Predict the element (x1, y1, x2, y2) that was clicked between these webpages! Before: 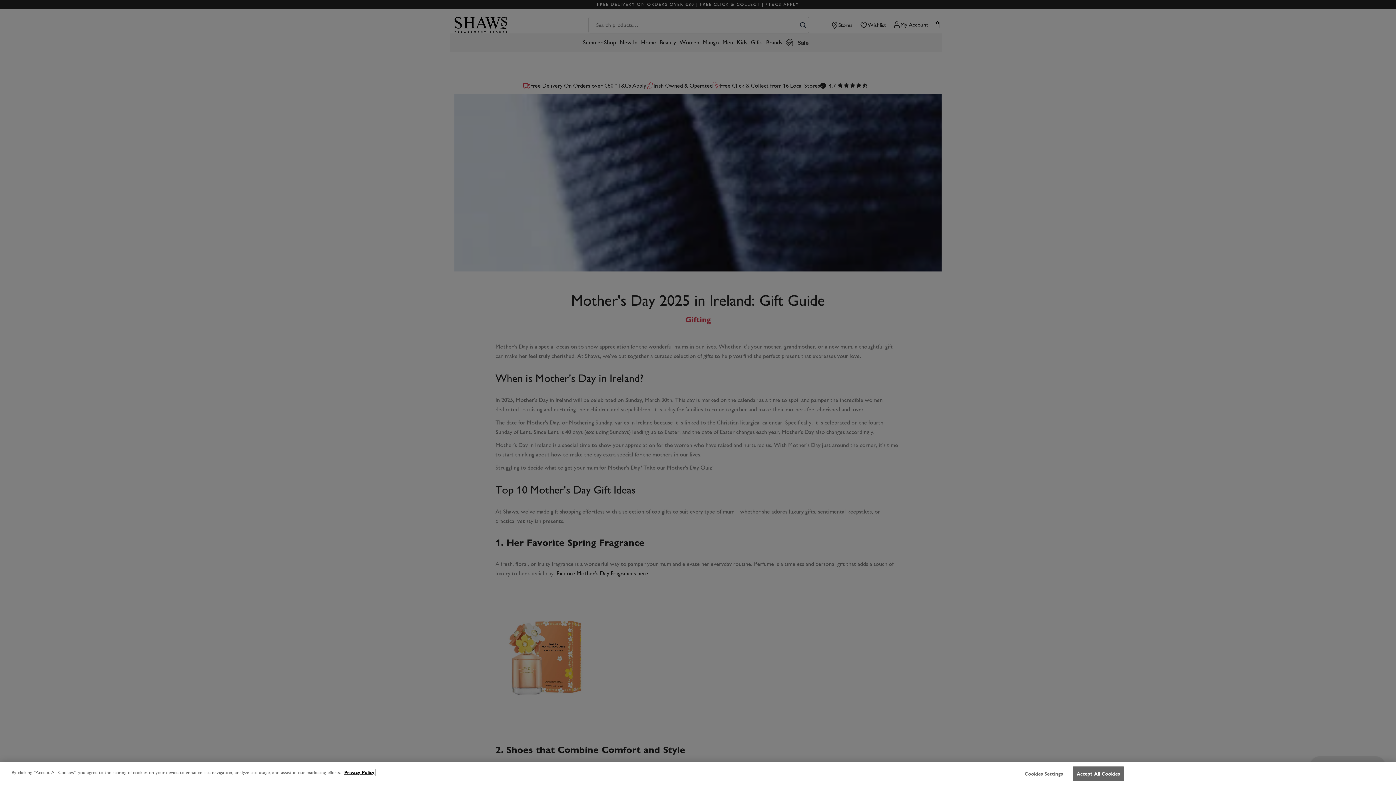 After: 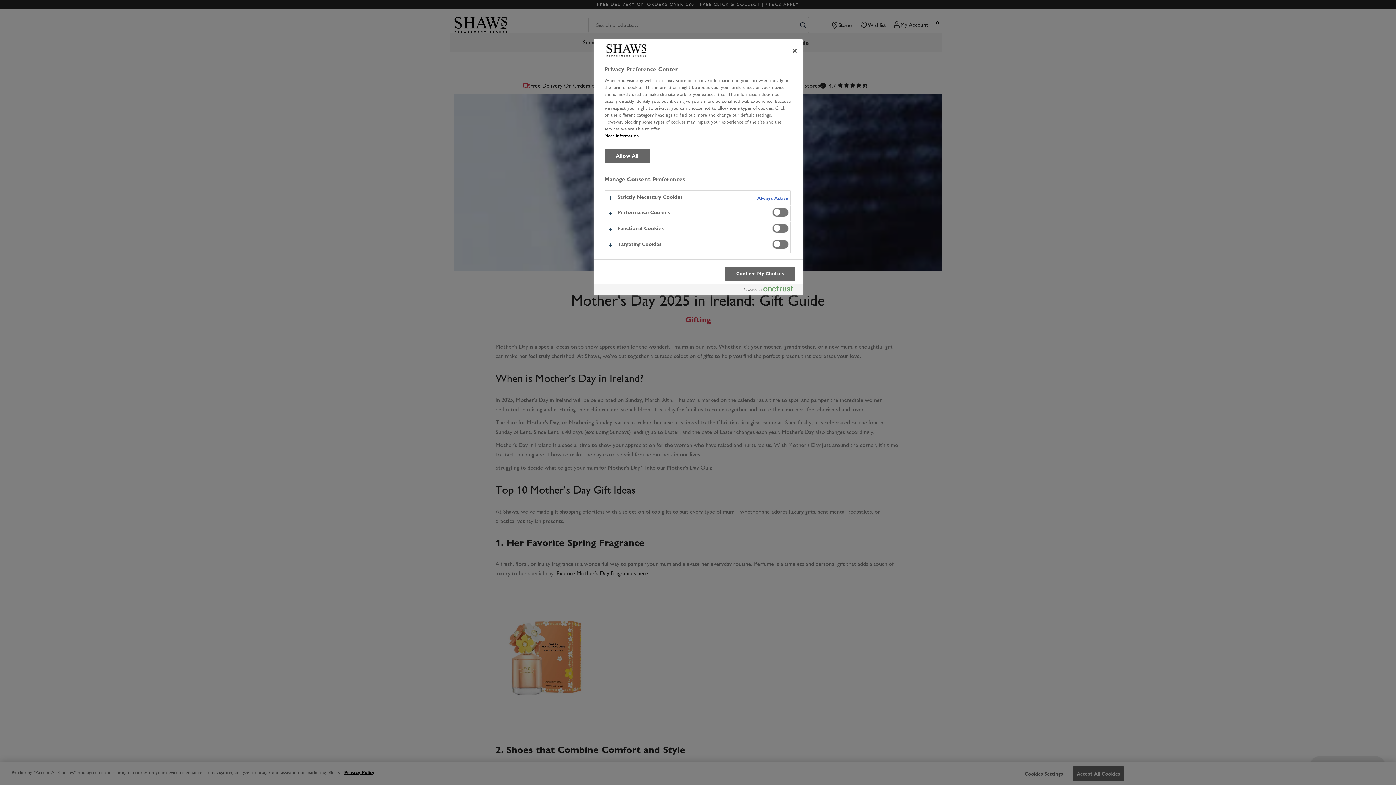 Action: bbox: (1021, 767, 1066, 781) label: Cookies Settings